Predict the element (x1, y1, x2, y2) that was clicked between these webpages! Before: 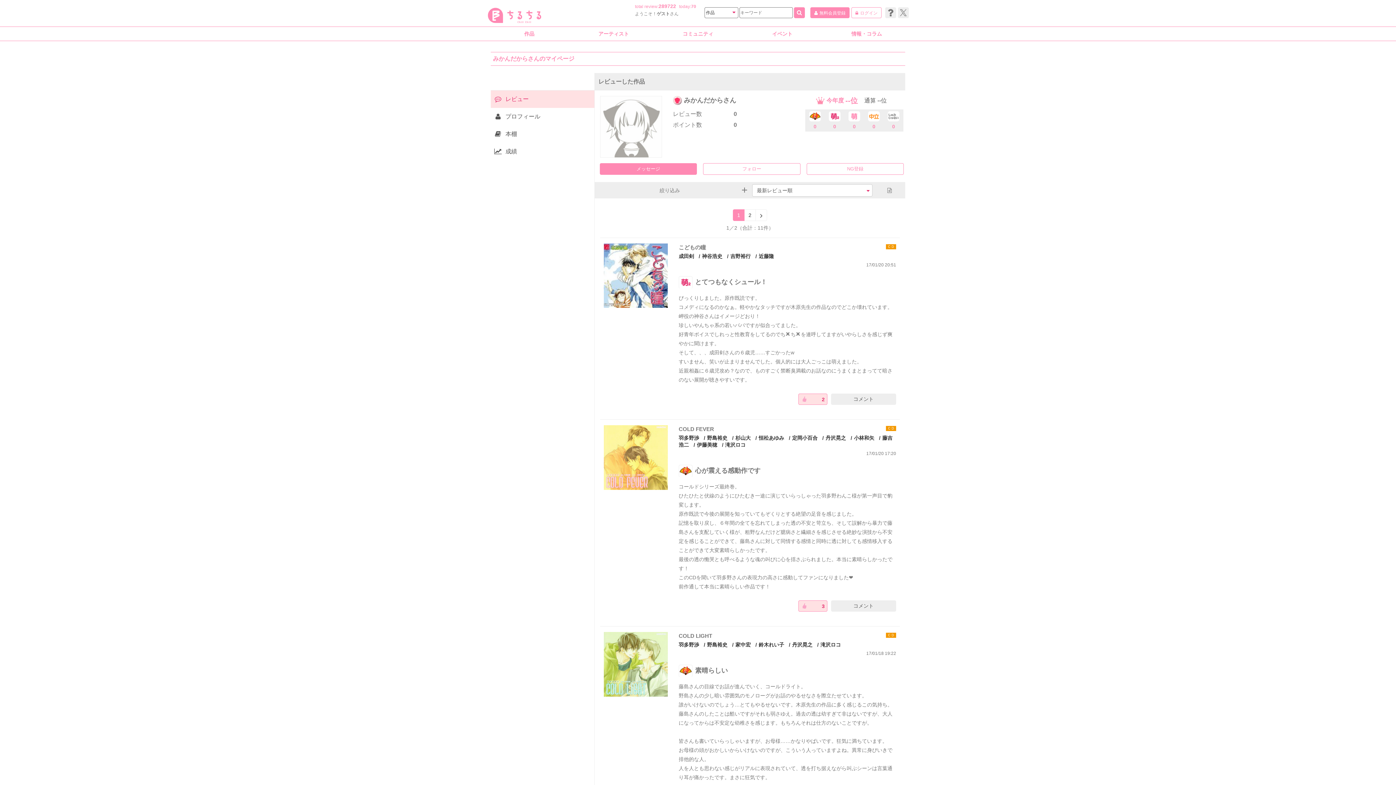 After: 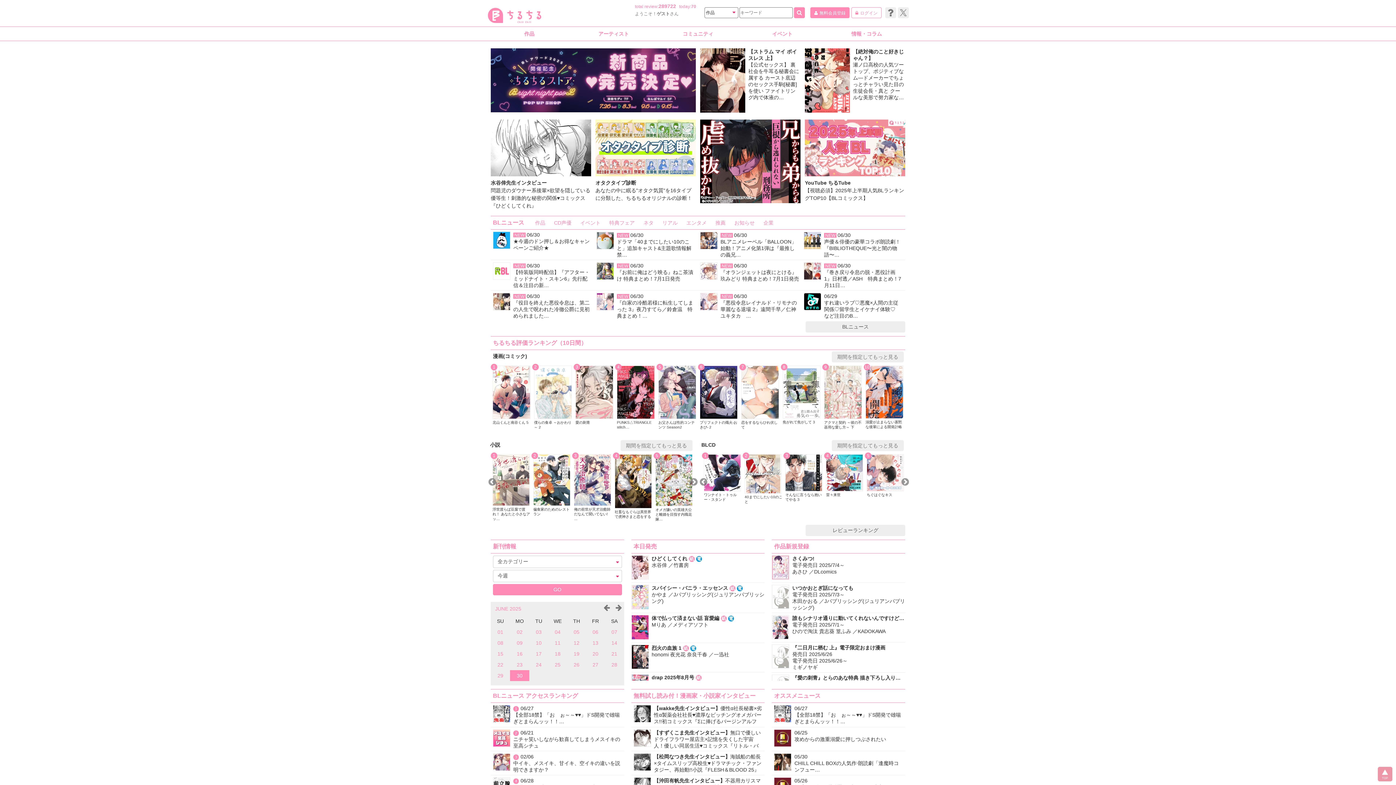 Action: bbox: (487, 21, 541, 27)